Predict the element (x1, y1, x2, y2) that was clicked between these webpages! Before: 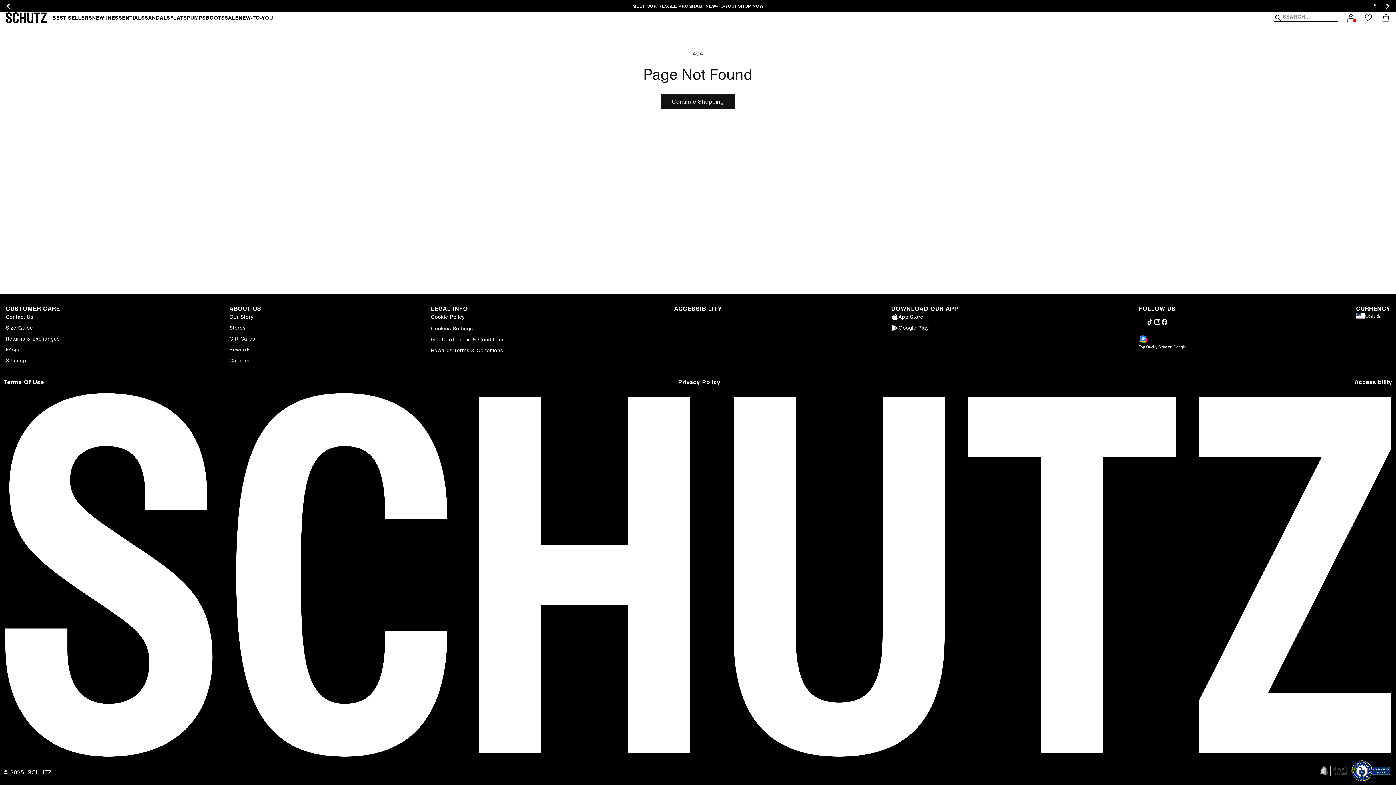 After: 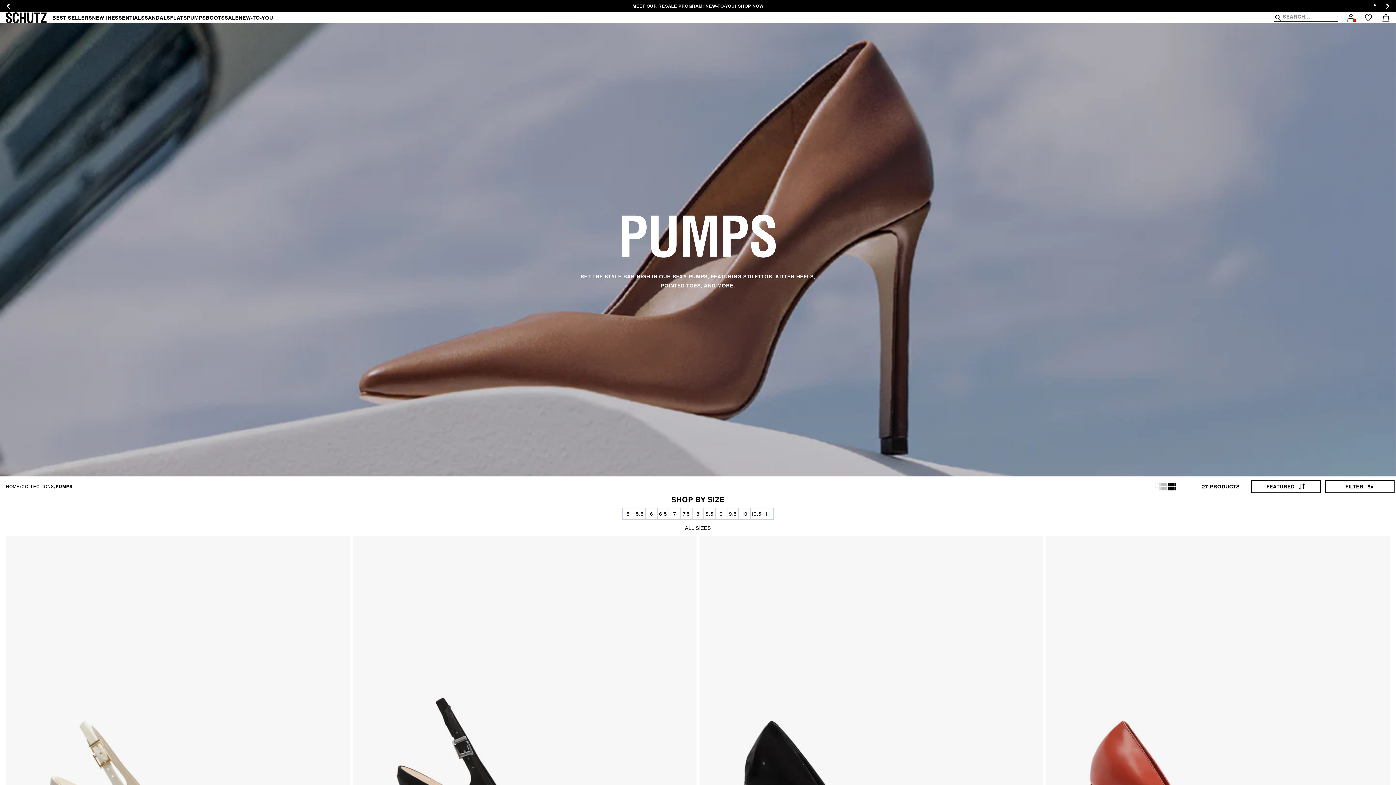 Action: bbox: (186, 14, 205, 20) label: PUMPS